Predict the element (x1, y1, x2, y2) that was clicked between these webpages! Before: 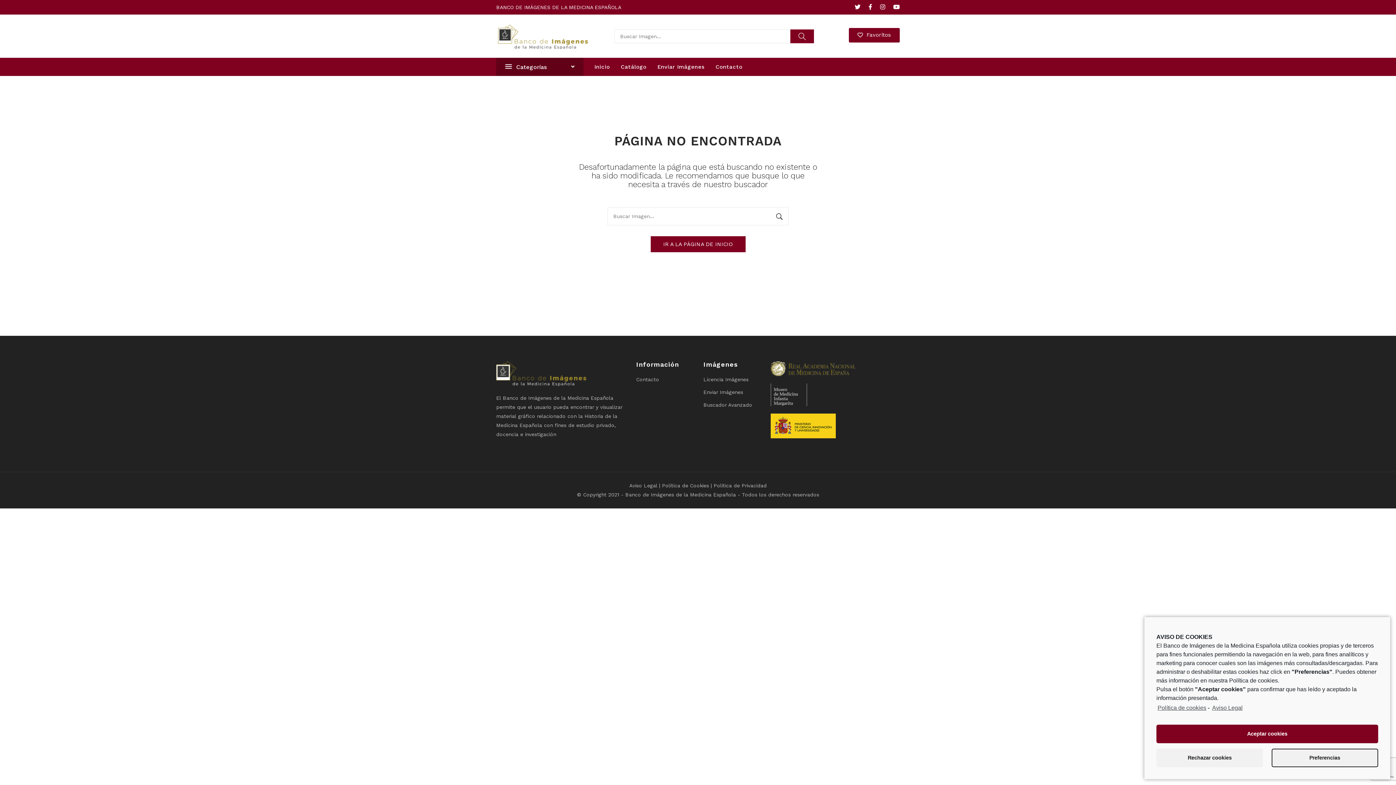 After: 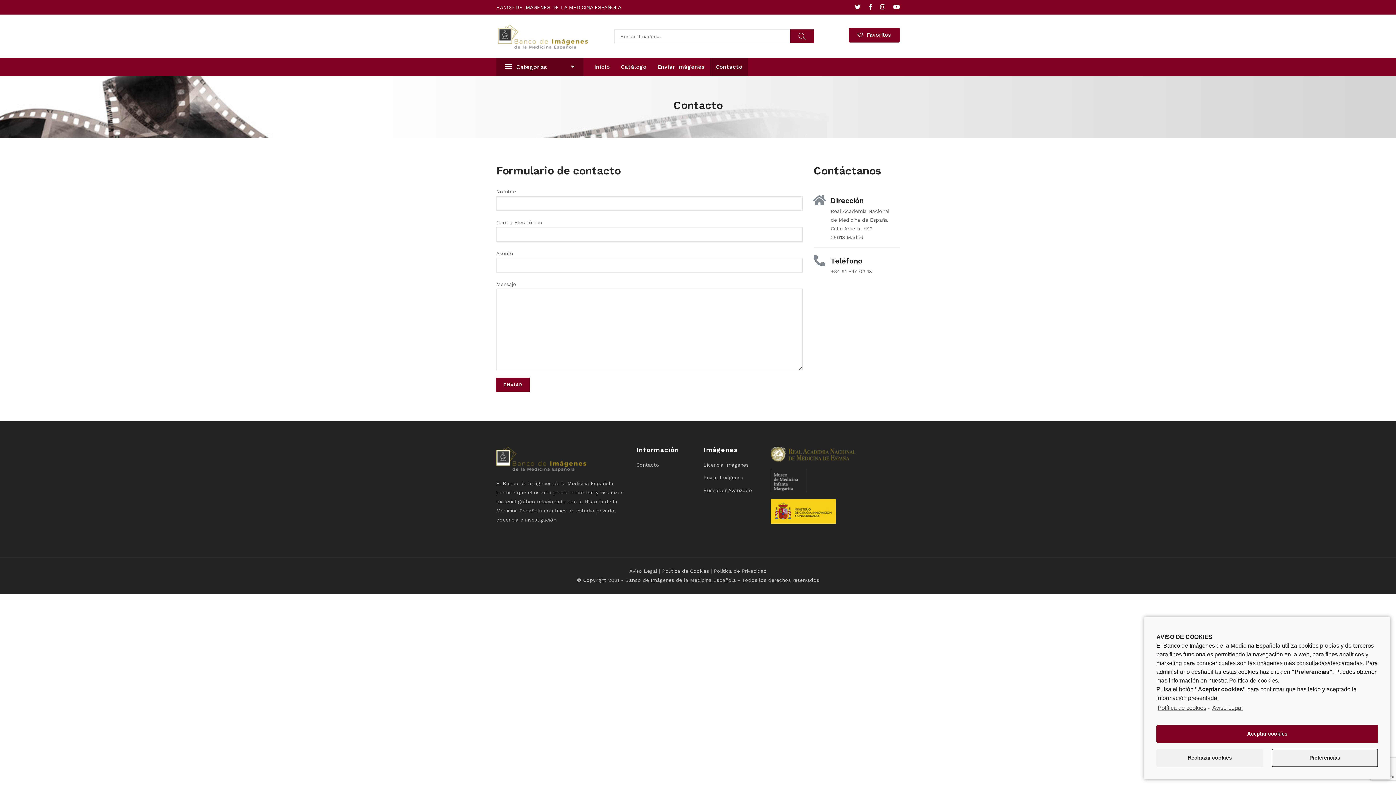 Action: label: Contacto bbox: (710, 57, 748, 76)